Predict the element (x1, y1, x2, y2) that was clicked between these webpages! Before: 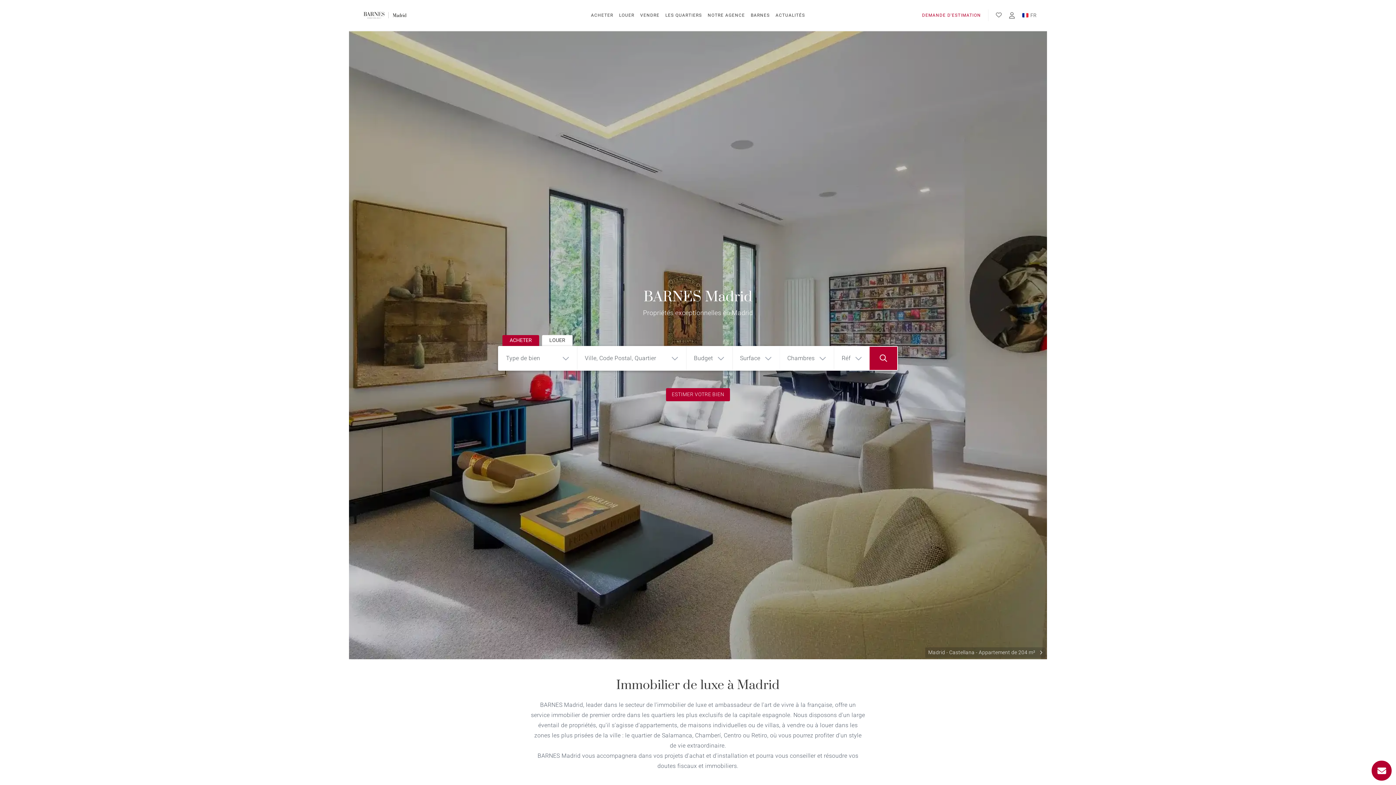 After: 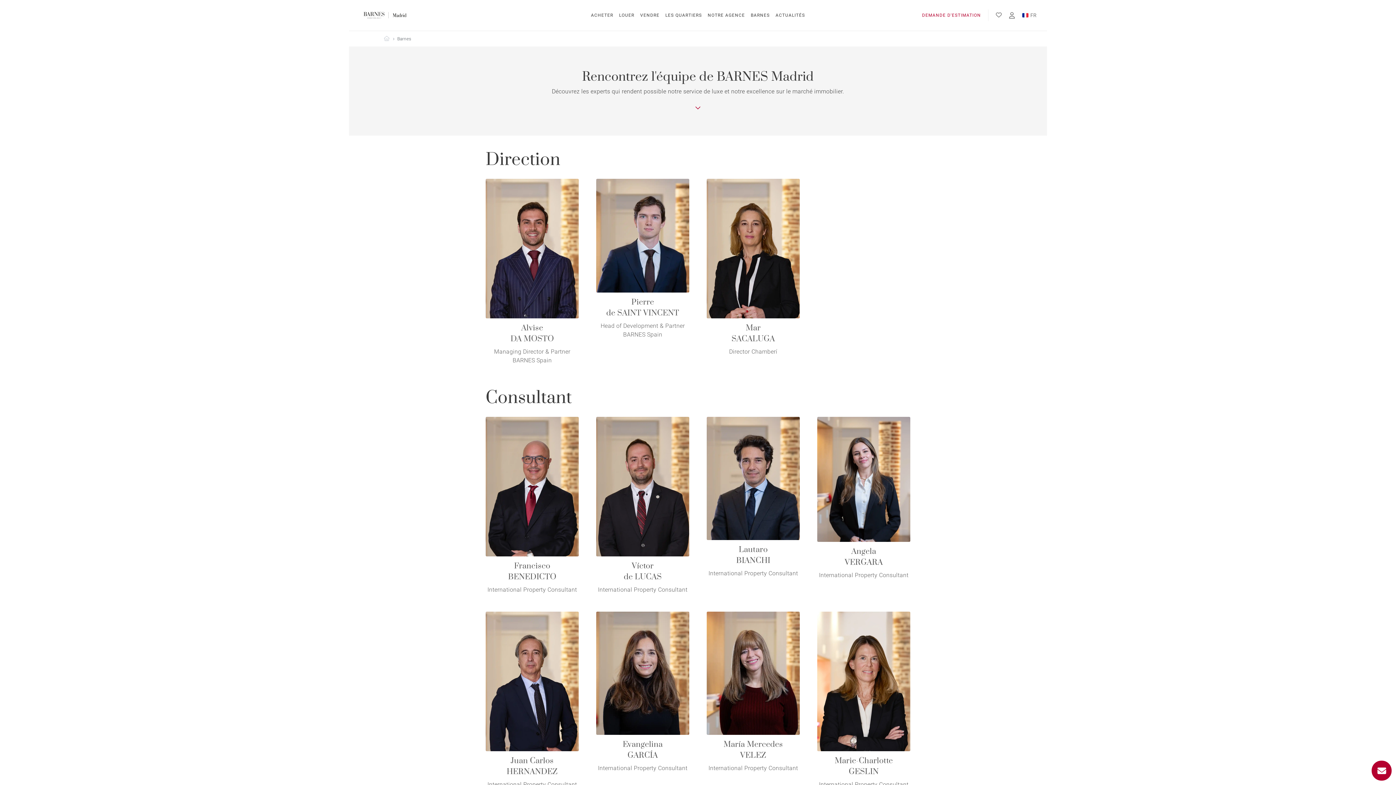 Action: bbox: (750, 0, 769, 30) label: BARNES